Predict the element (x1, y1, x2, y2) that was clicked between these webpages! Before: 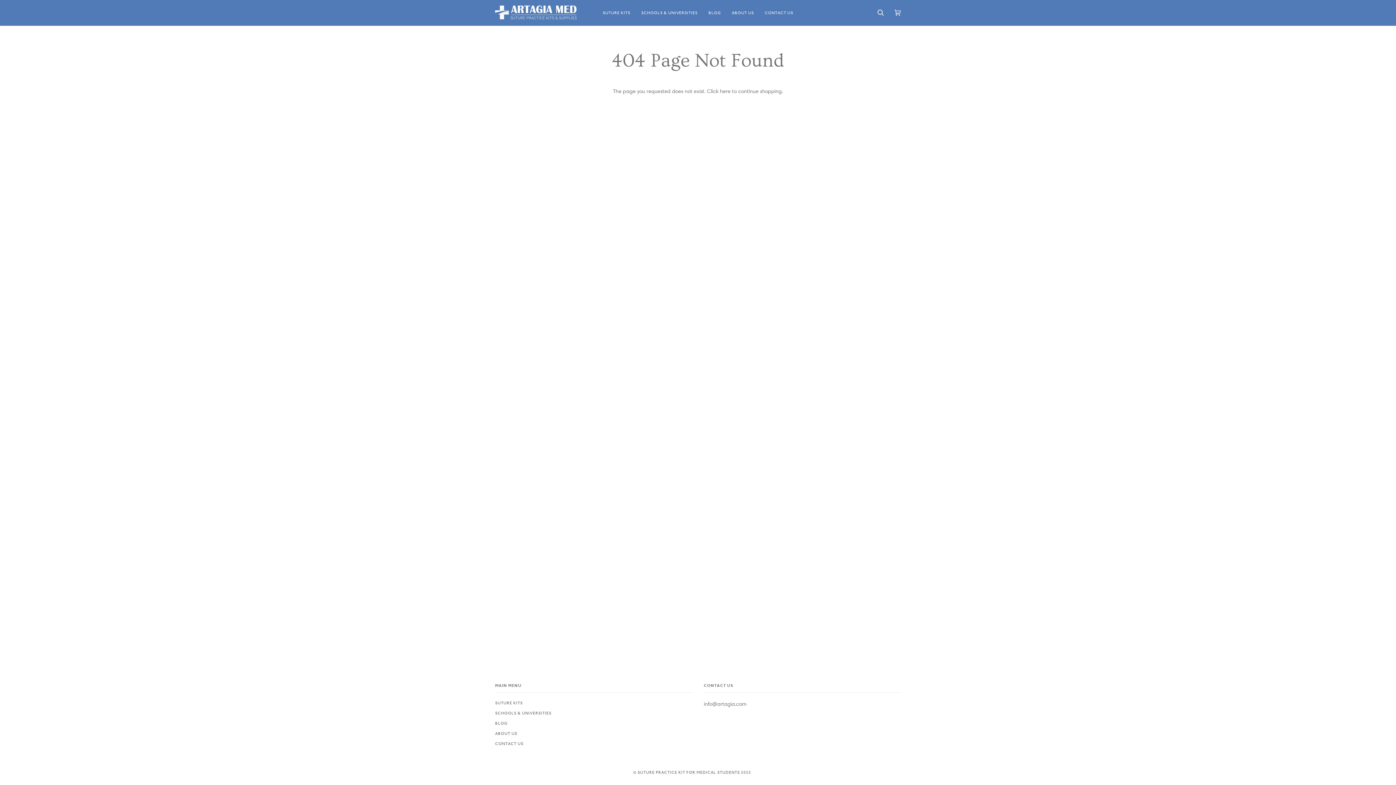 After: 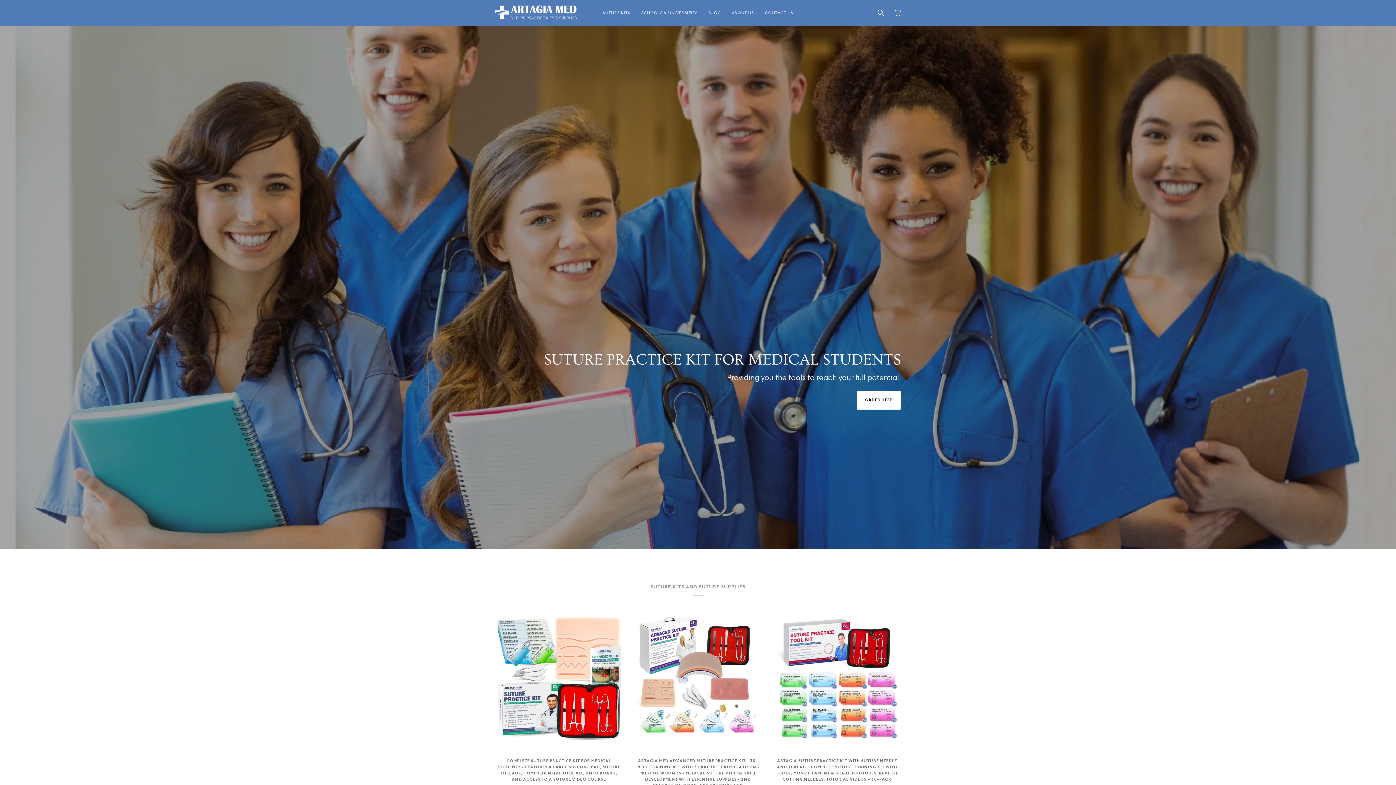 Action: bbox: (637, 770, 740, 775) label: SUTURE PRACTICE KIT FOR MEDICAL STUDENTS